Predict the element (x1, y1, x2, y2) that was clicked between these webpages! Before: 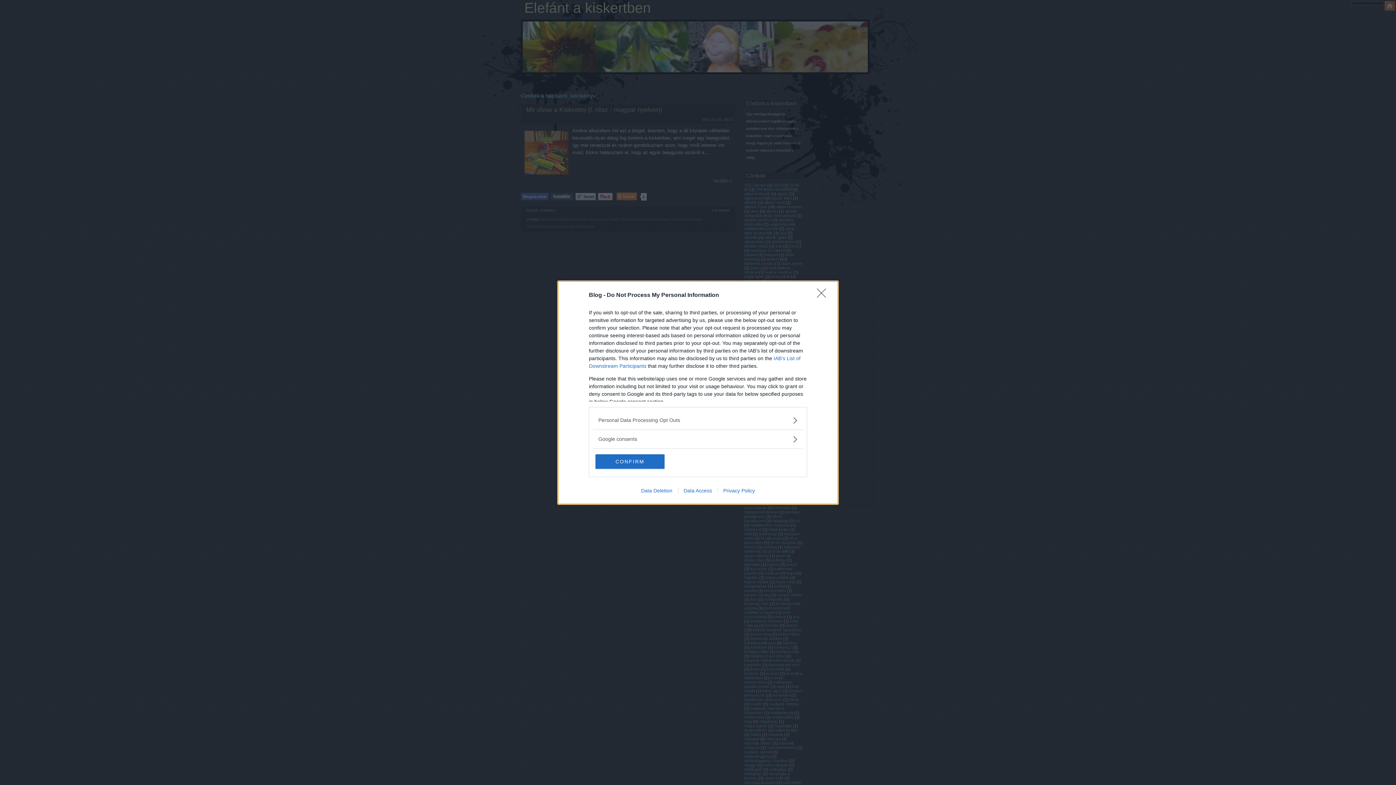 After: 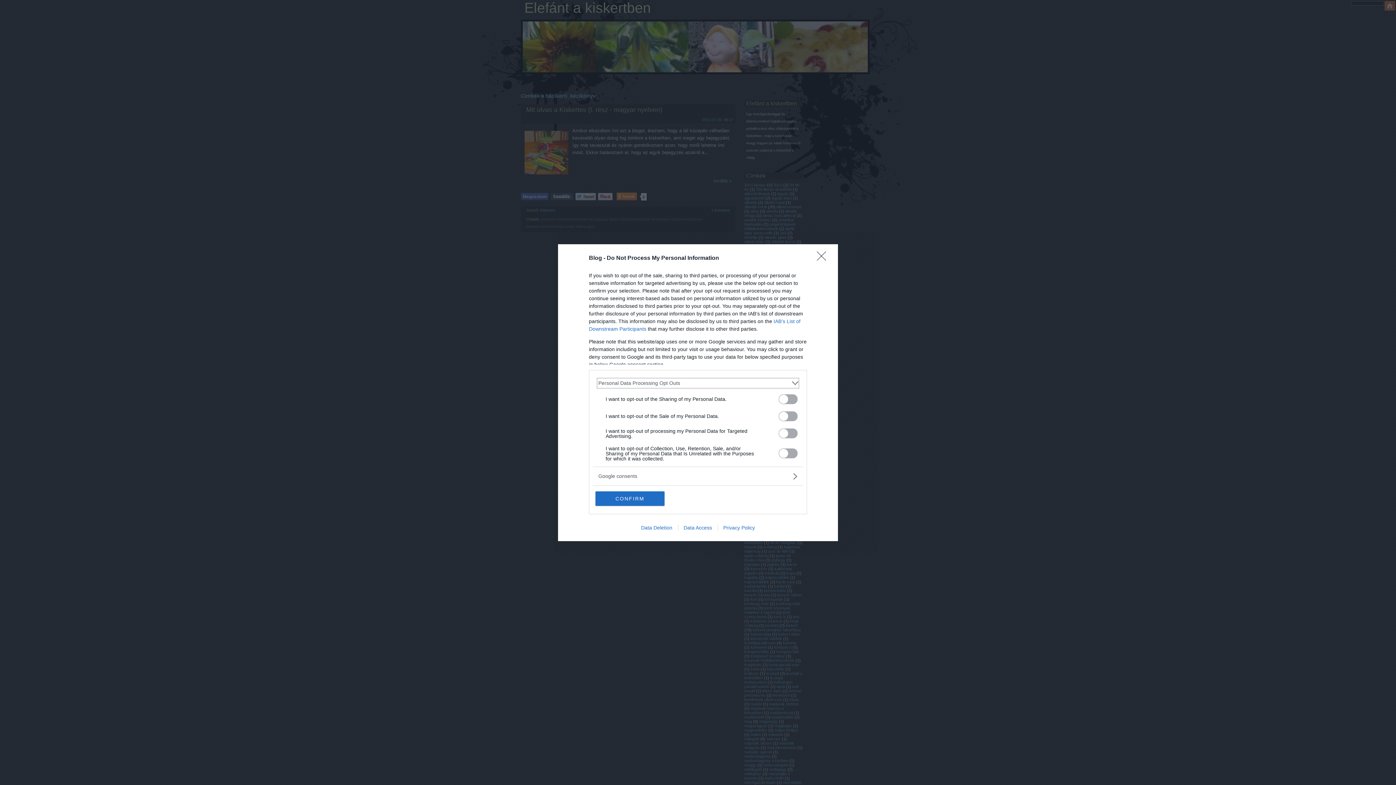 Action: label: Opt-Outs bbox: (598, 416, 797, 424)